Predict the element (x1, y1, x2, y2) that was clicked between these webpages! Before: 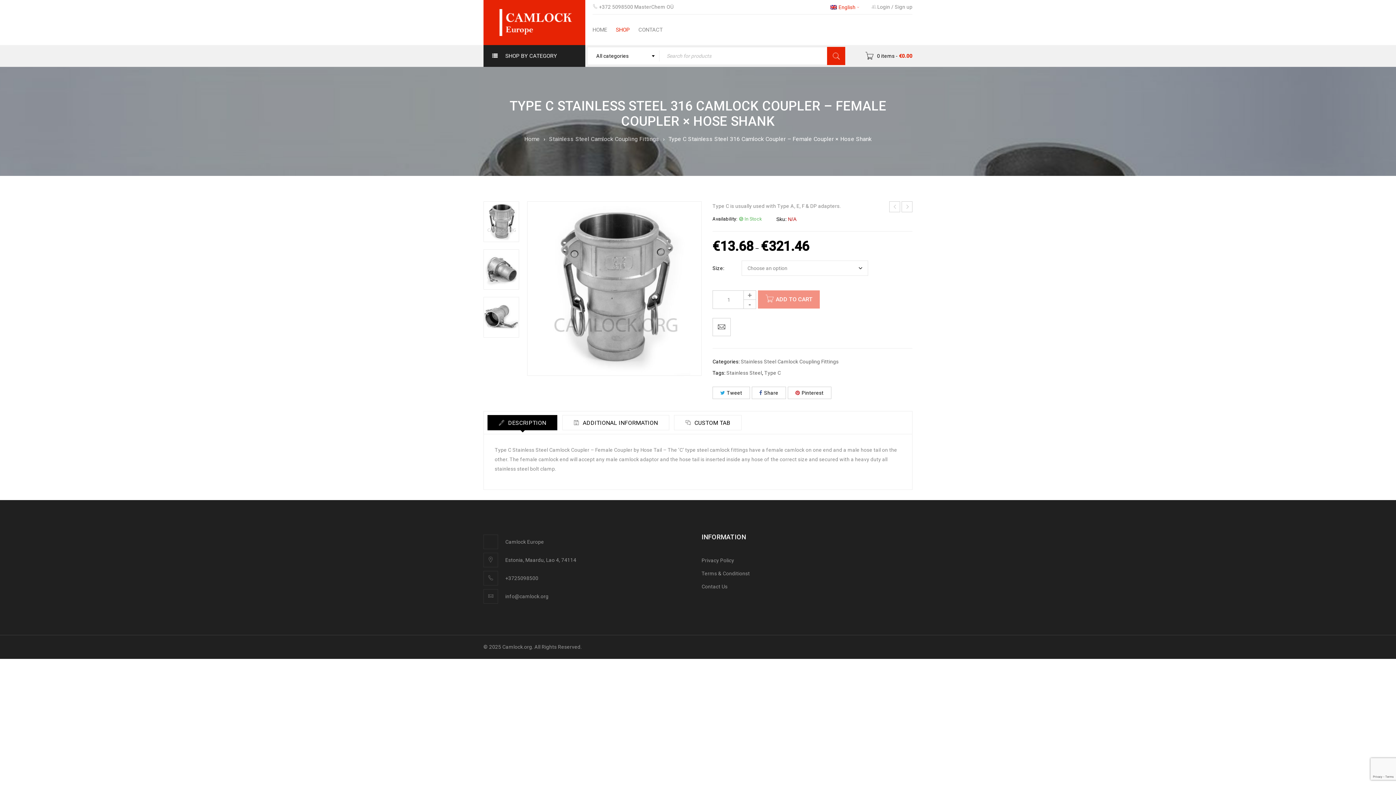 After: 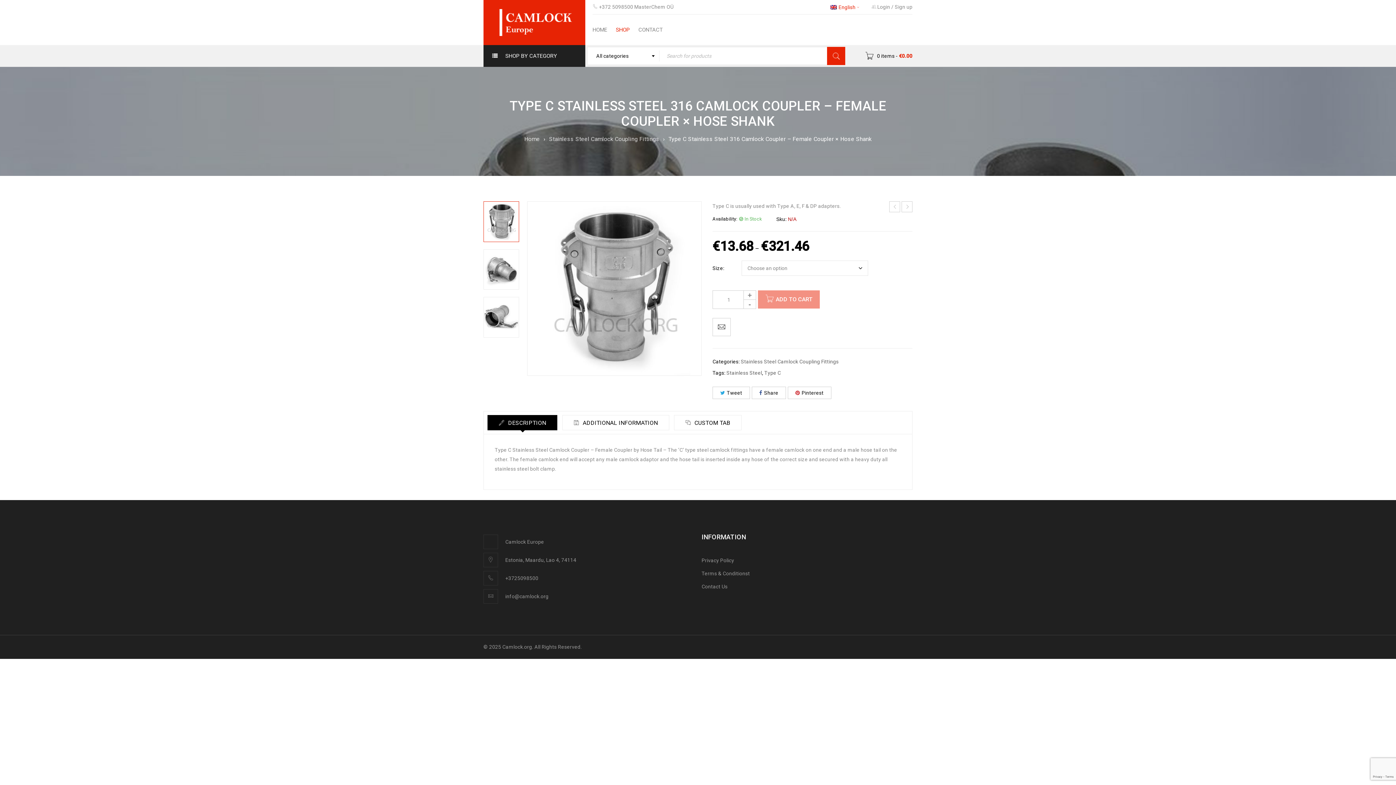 Action: bbox: (483, 201, 519, 242)